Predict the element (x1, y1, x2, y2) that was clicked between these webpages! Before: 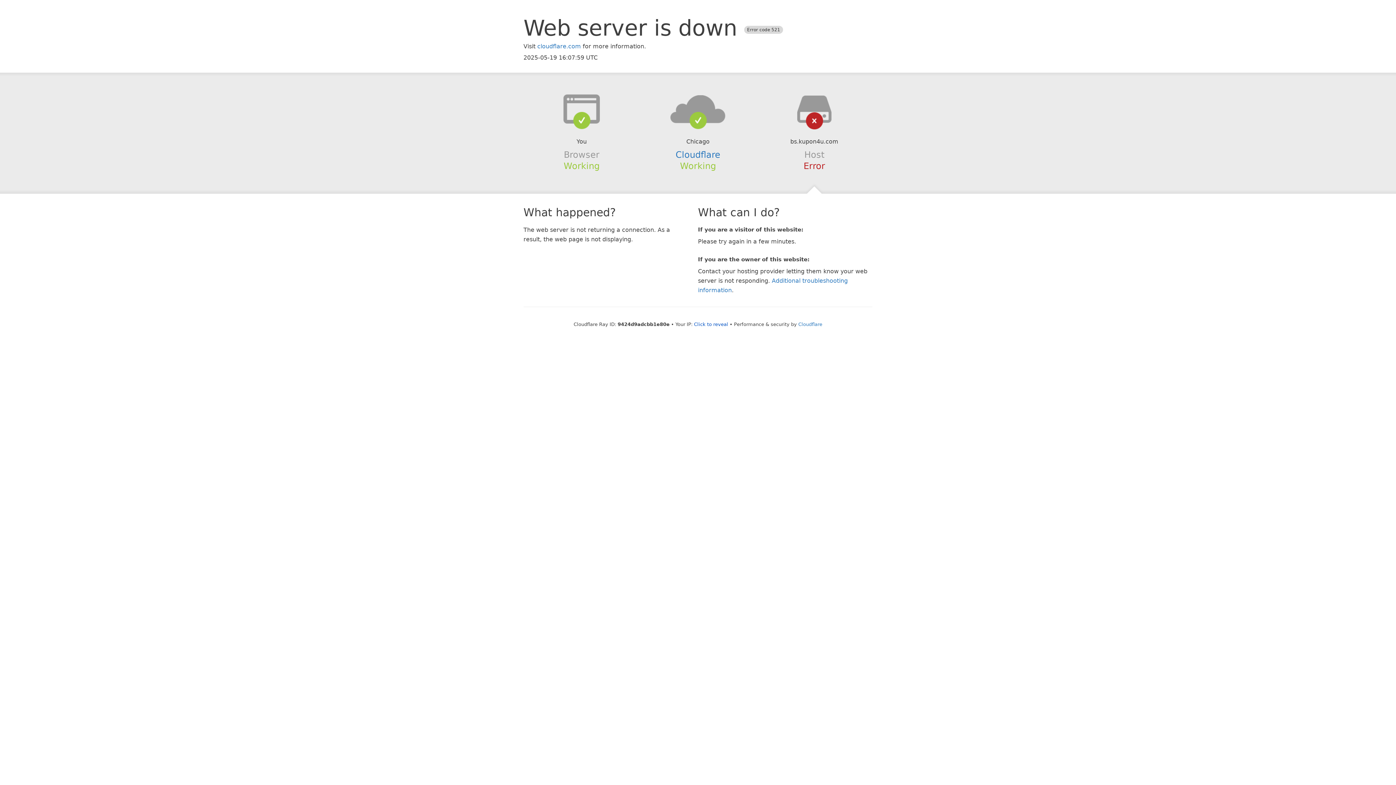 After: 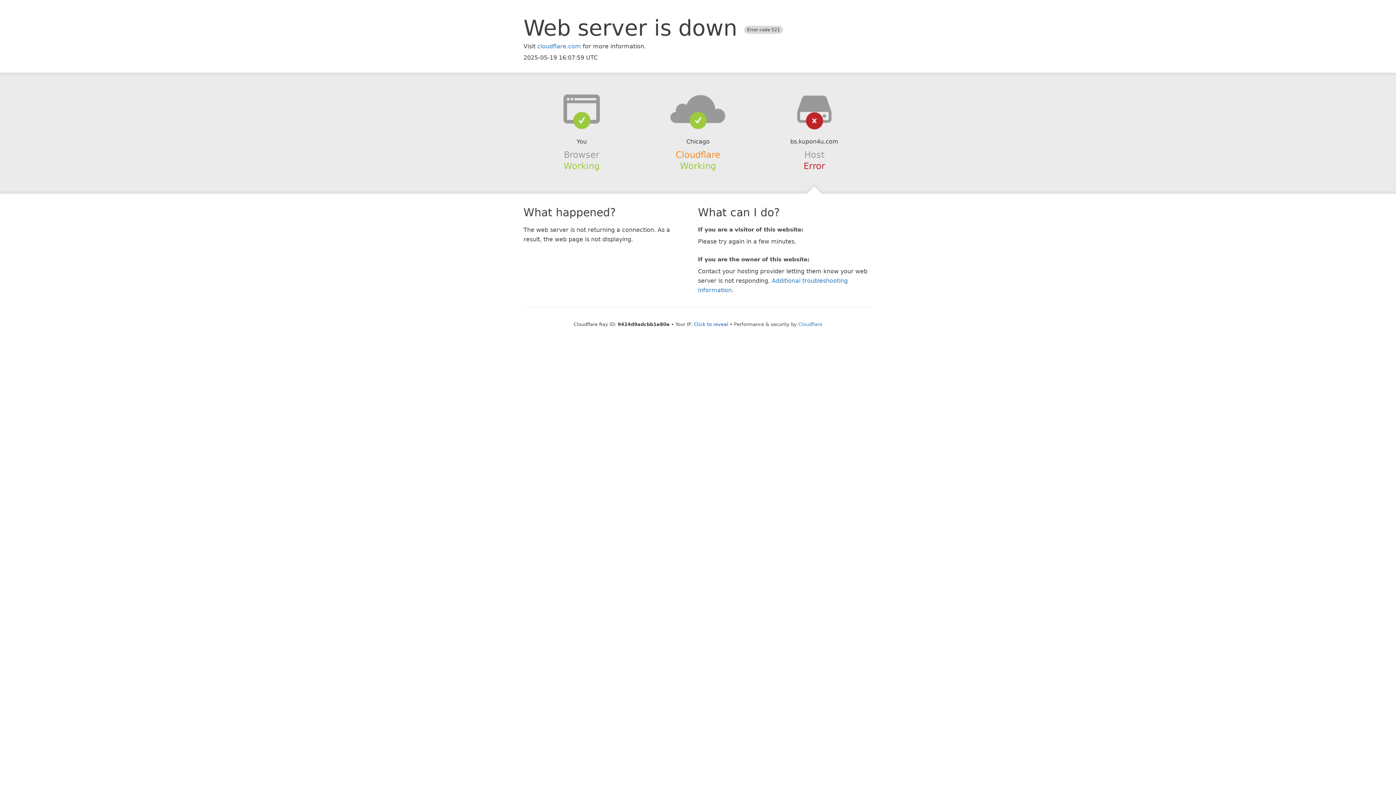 Action: bbox: (675, 149, 720, 159) label: Cloudflare